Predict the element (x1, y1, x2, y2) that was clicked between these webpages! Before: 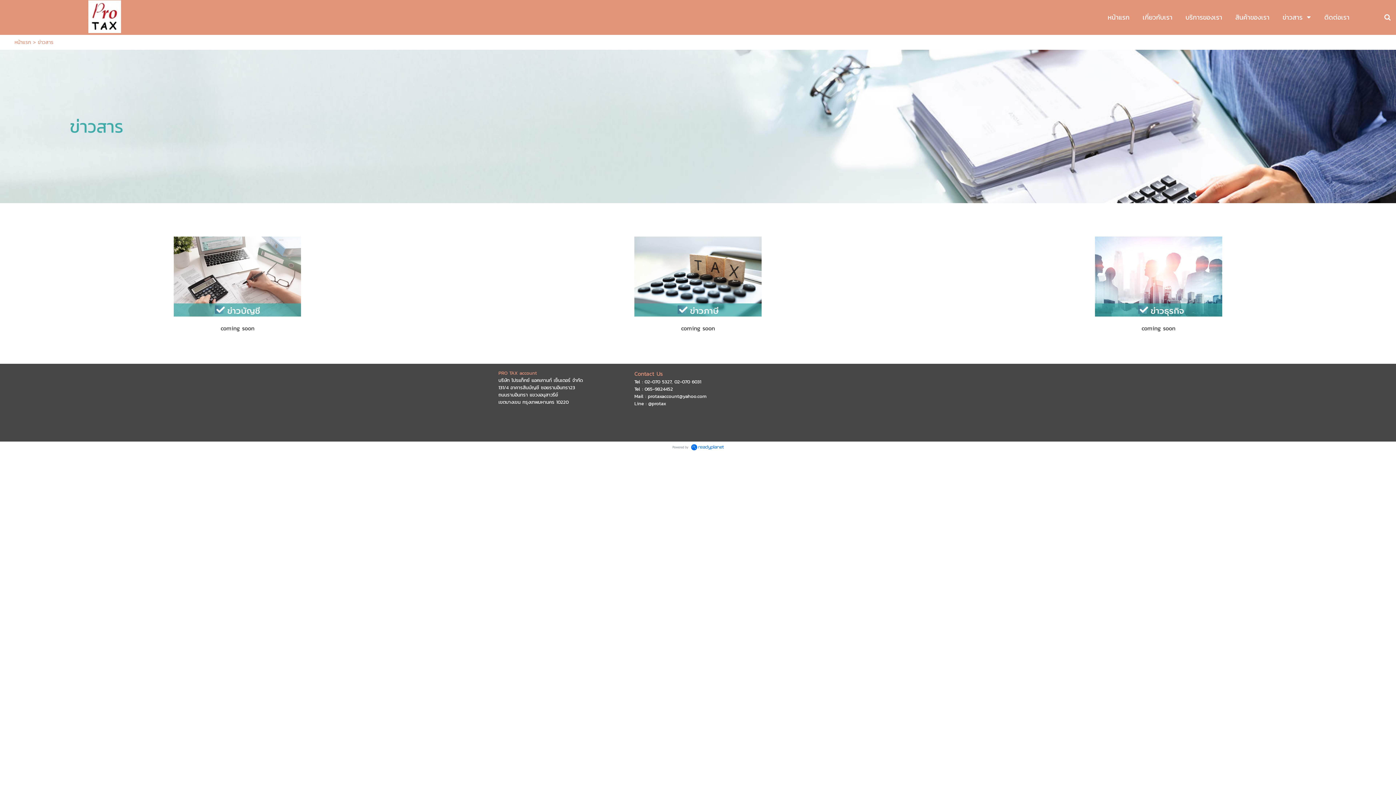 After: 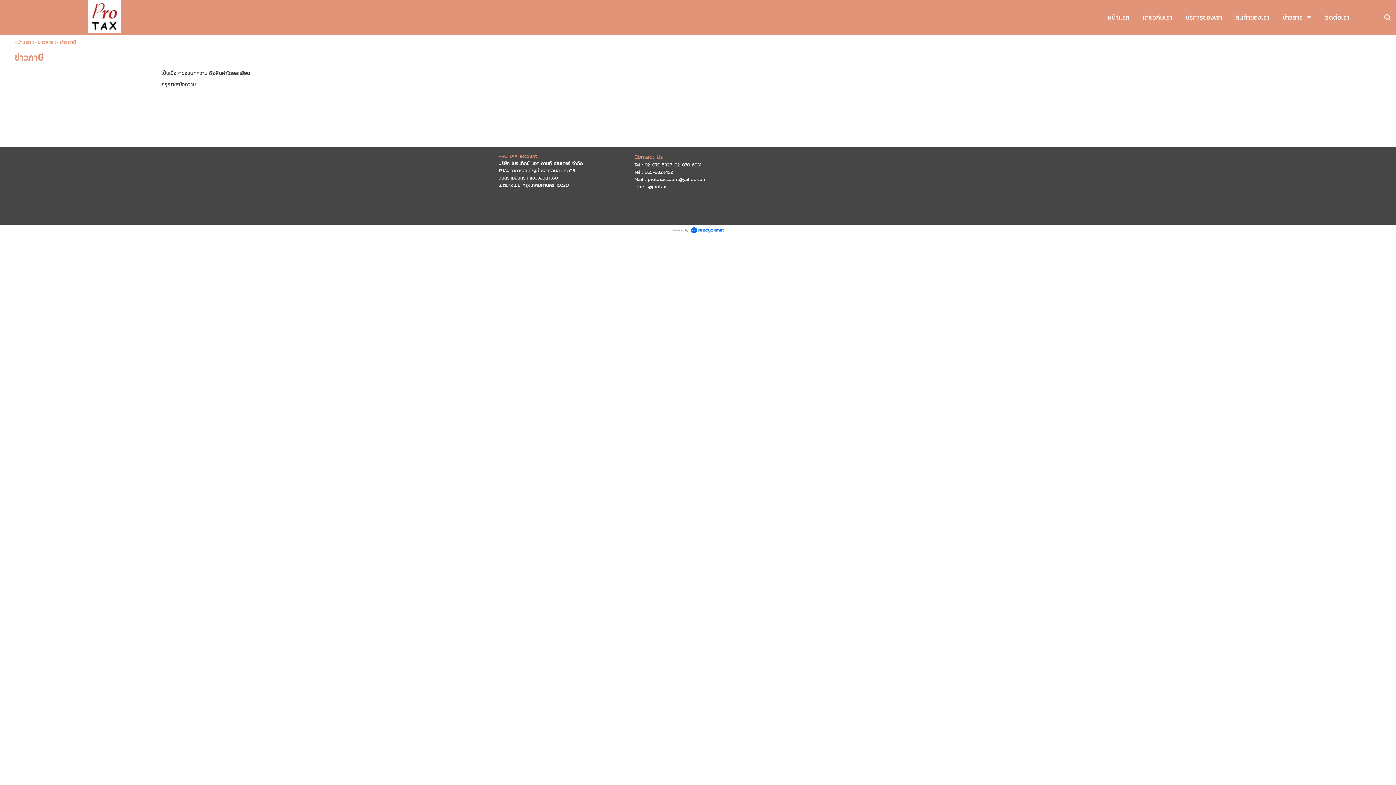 Action: bbox: (634, 311, 761, 318)